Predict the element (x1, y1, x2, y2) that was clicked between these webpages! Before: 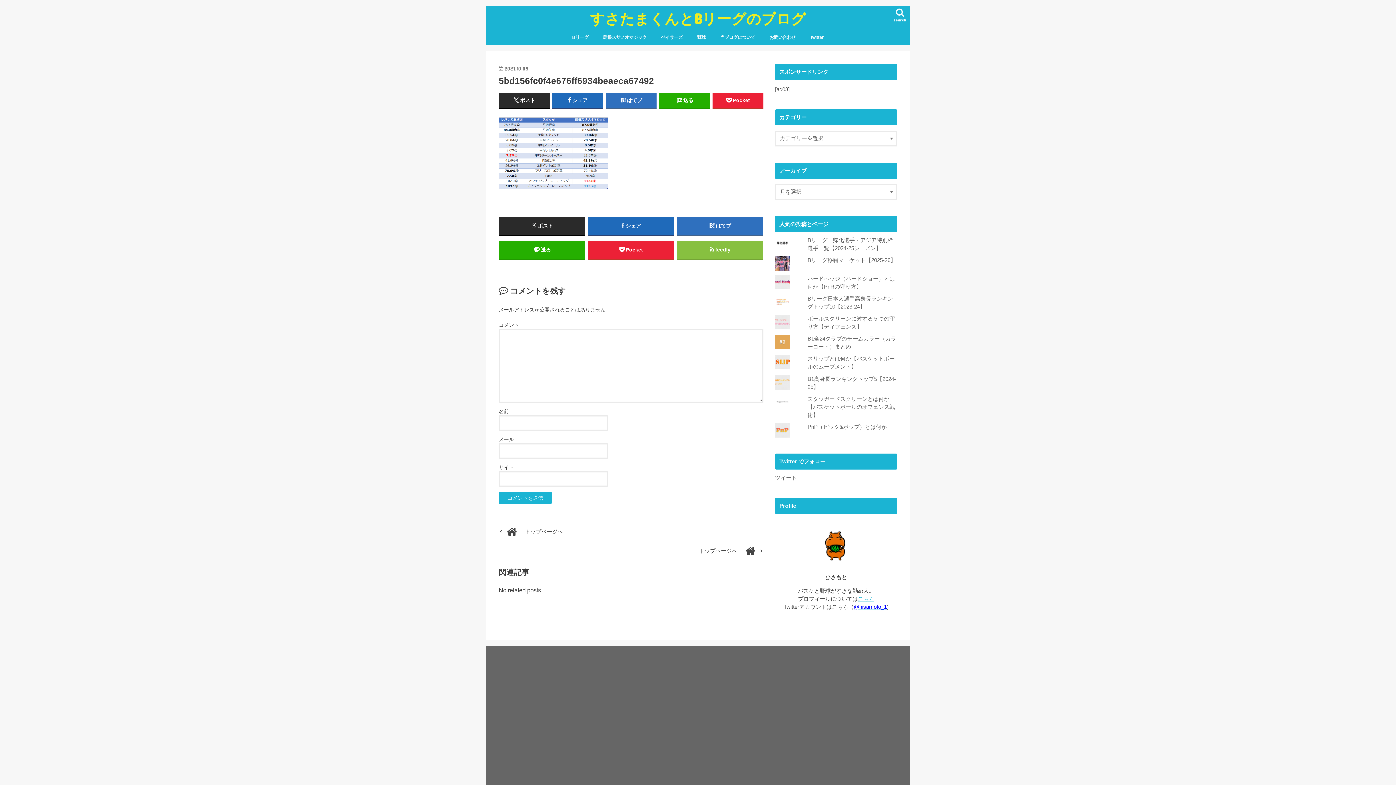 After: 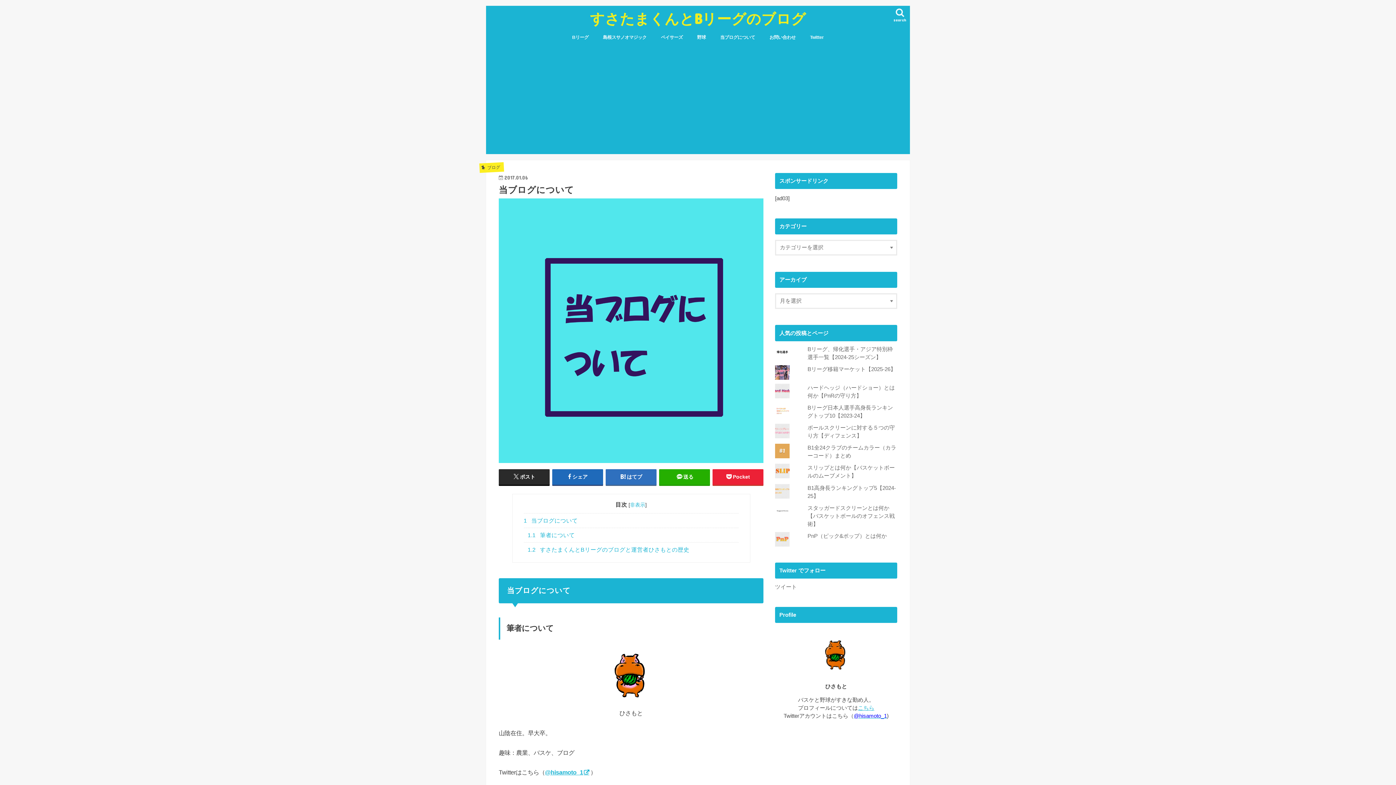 Action: bbox: (713, 29, 762, 45) label: 当ブログについて